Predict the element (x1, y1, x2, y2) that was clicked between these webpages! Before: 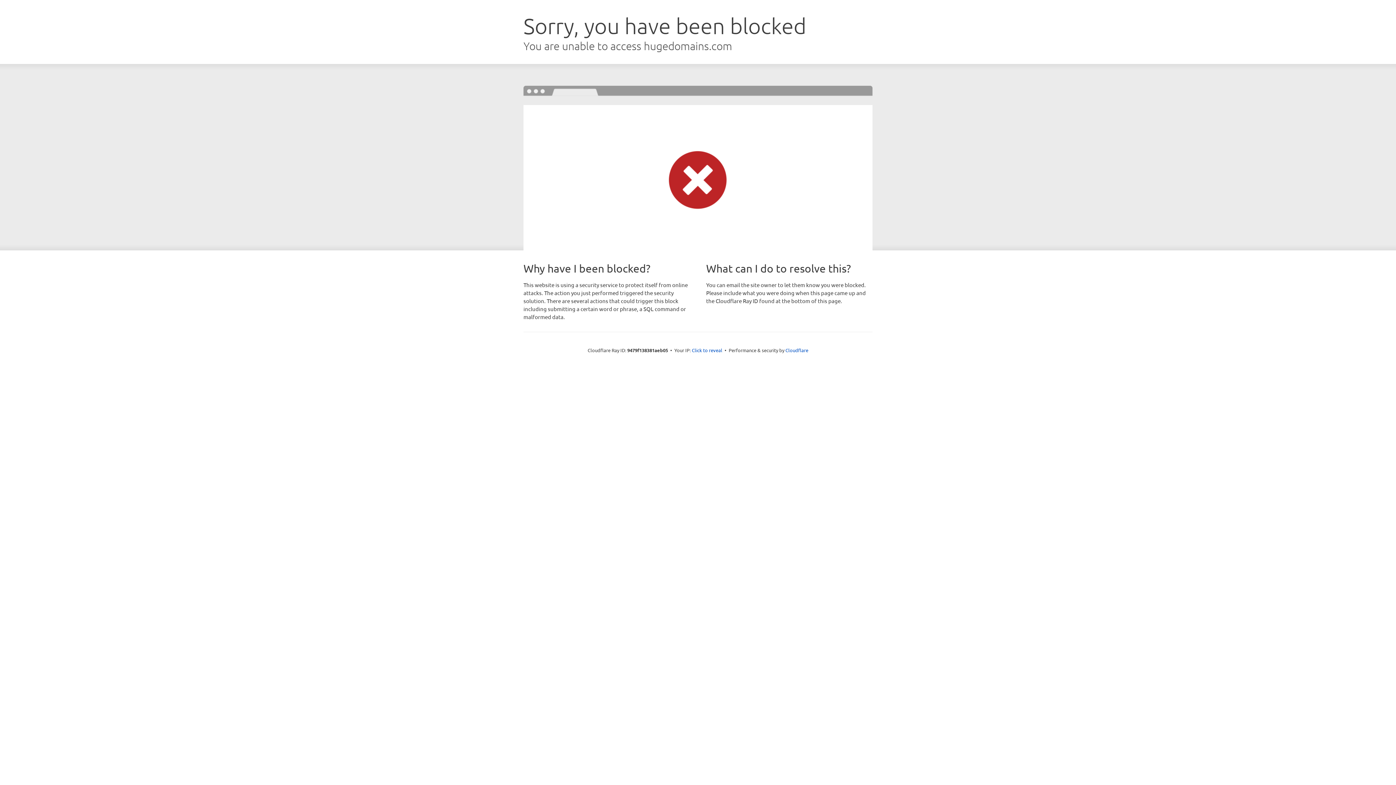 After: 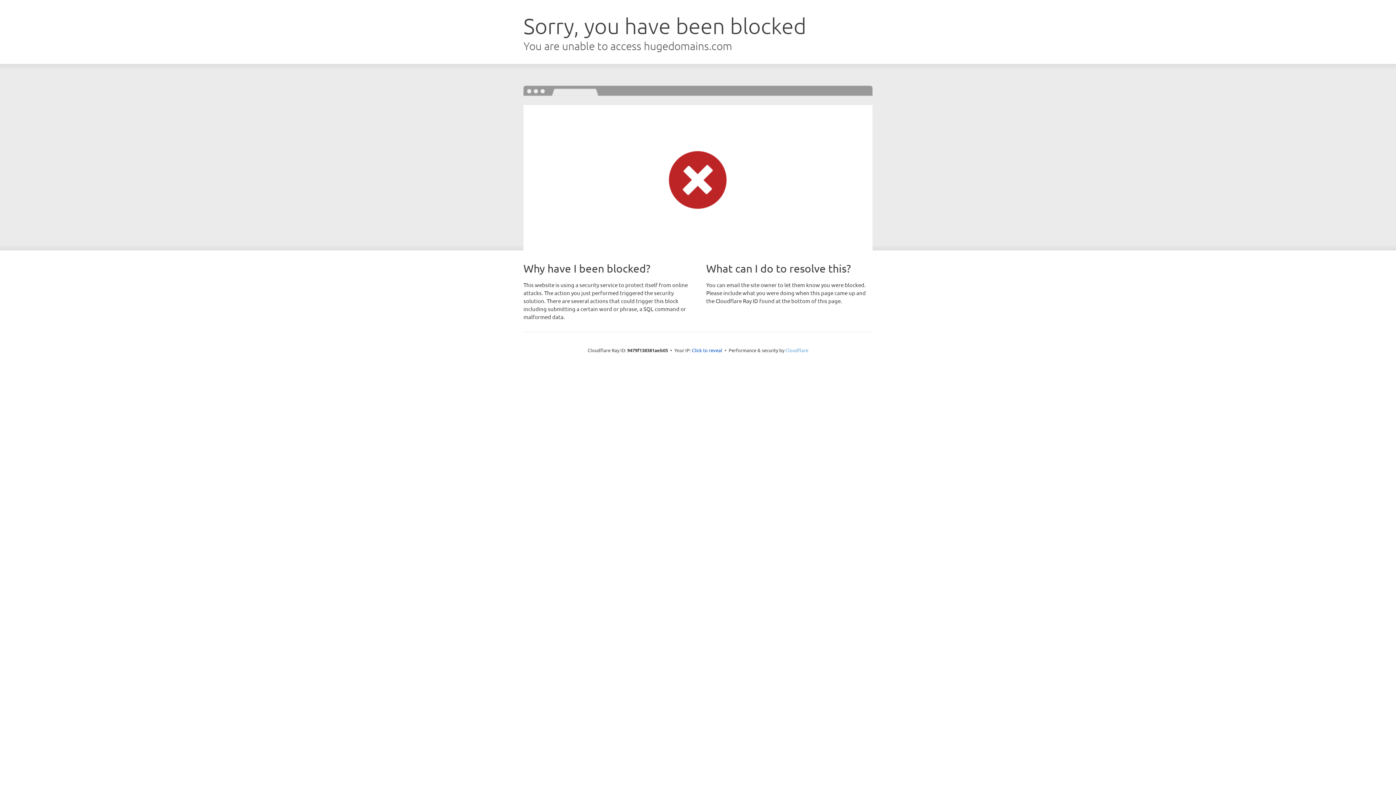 Action: bbox: (785, 347, 808, 353) label: Cloudflare